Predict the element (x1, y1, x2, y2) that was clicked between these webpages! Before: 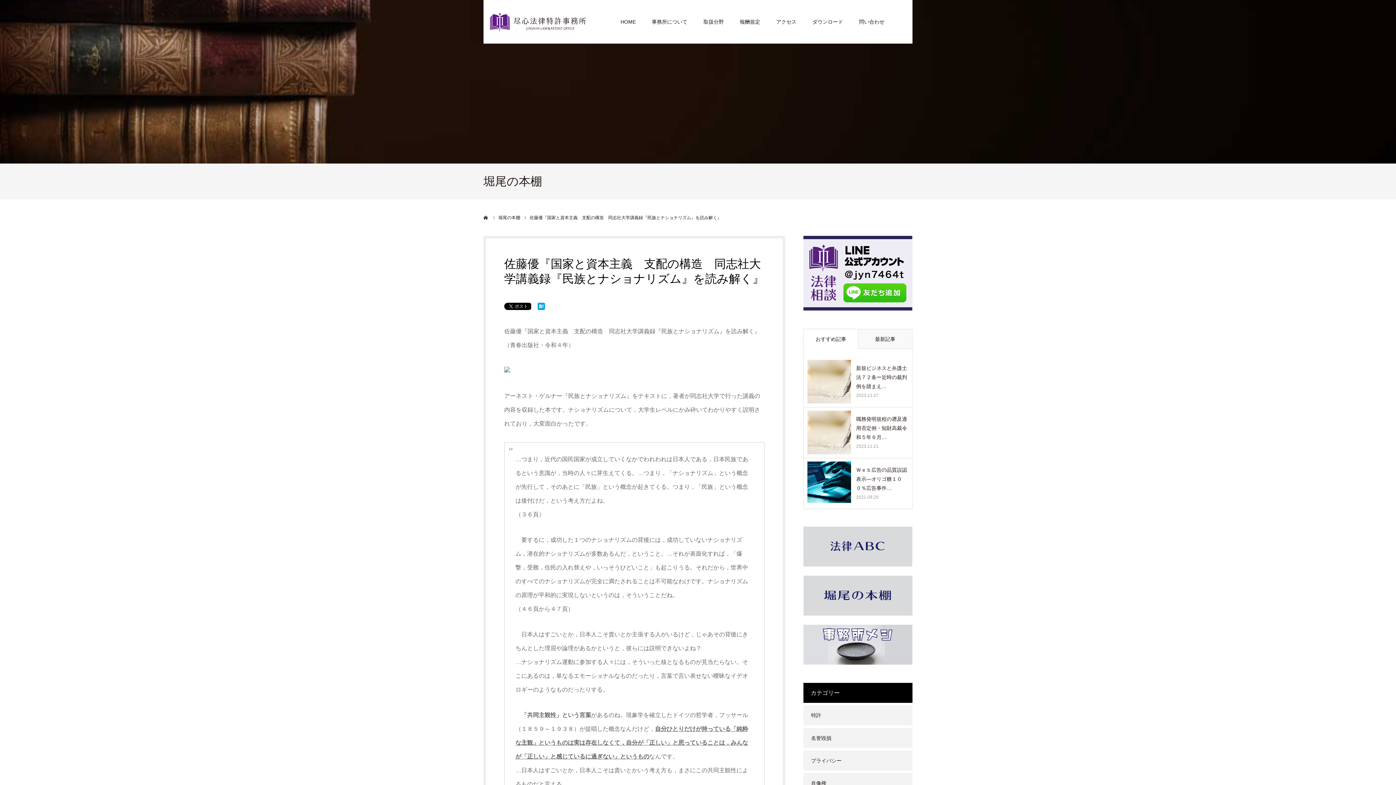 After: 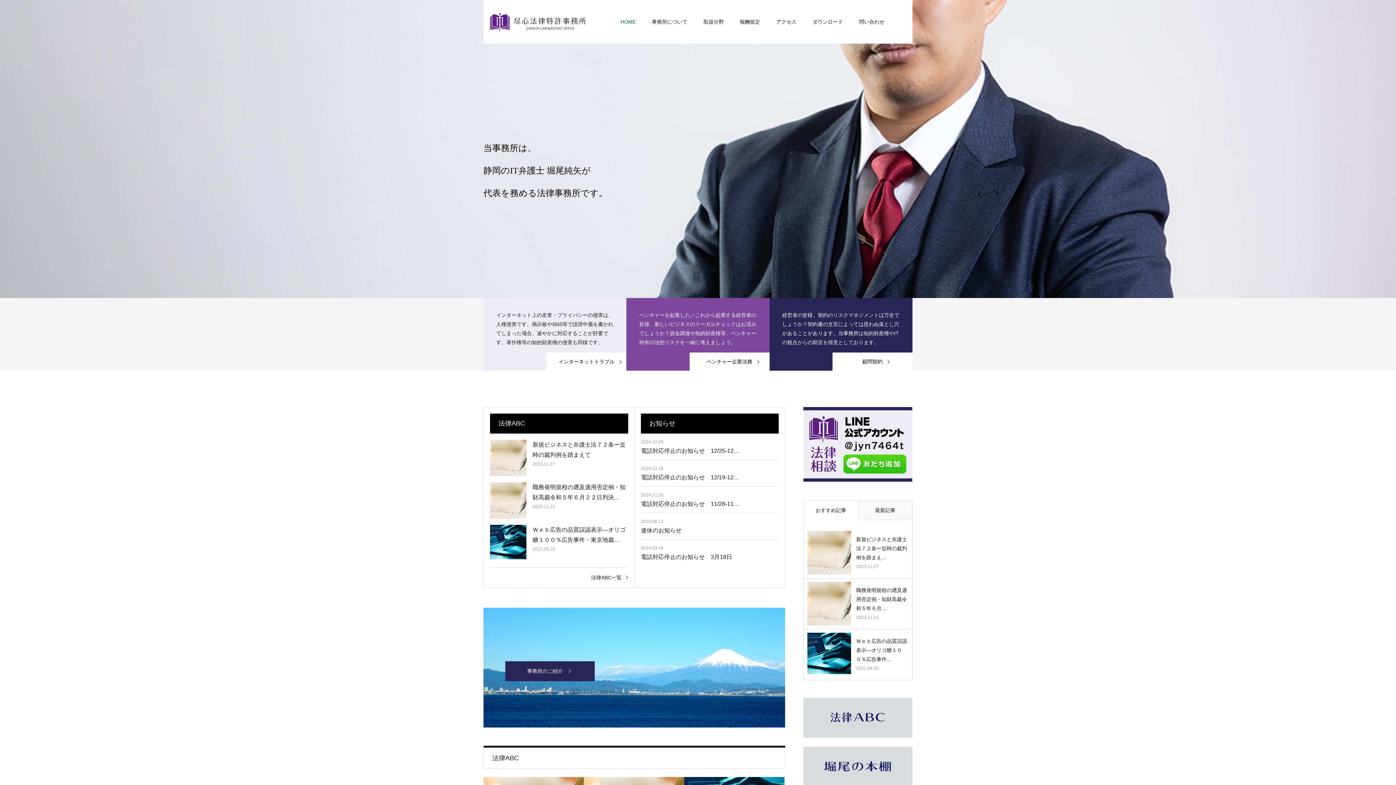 Action: bbox: (620, 0, 636, 43) label: HOME